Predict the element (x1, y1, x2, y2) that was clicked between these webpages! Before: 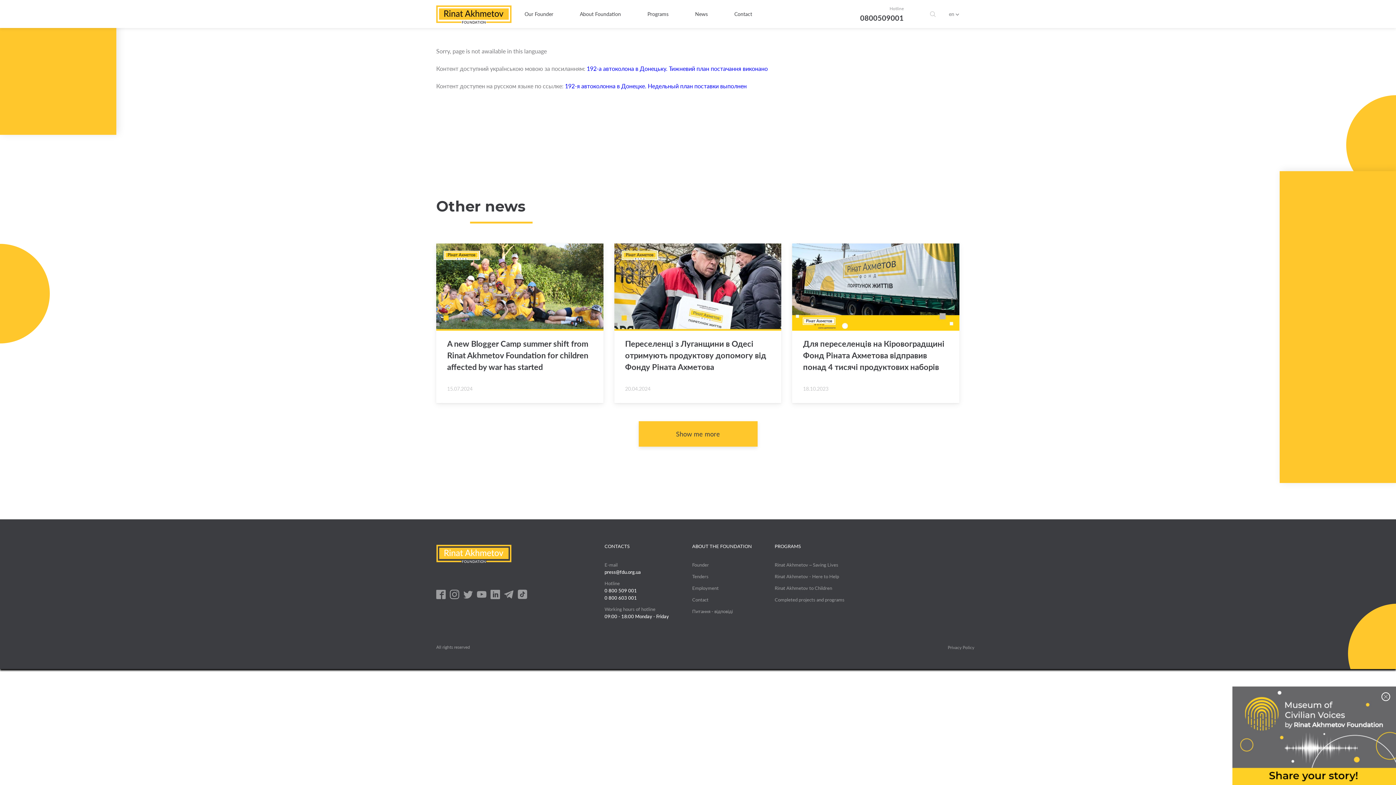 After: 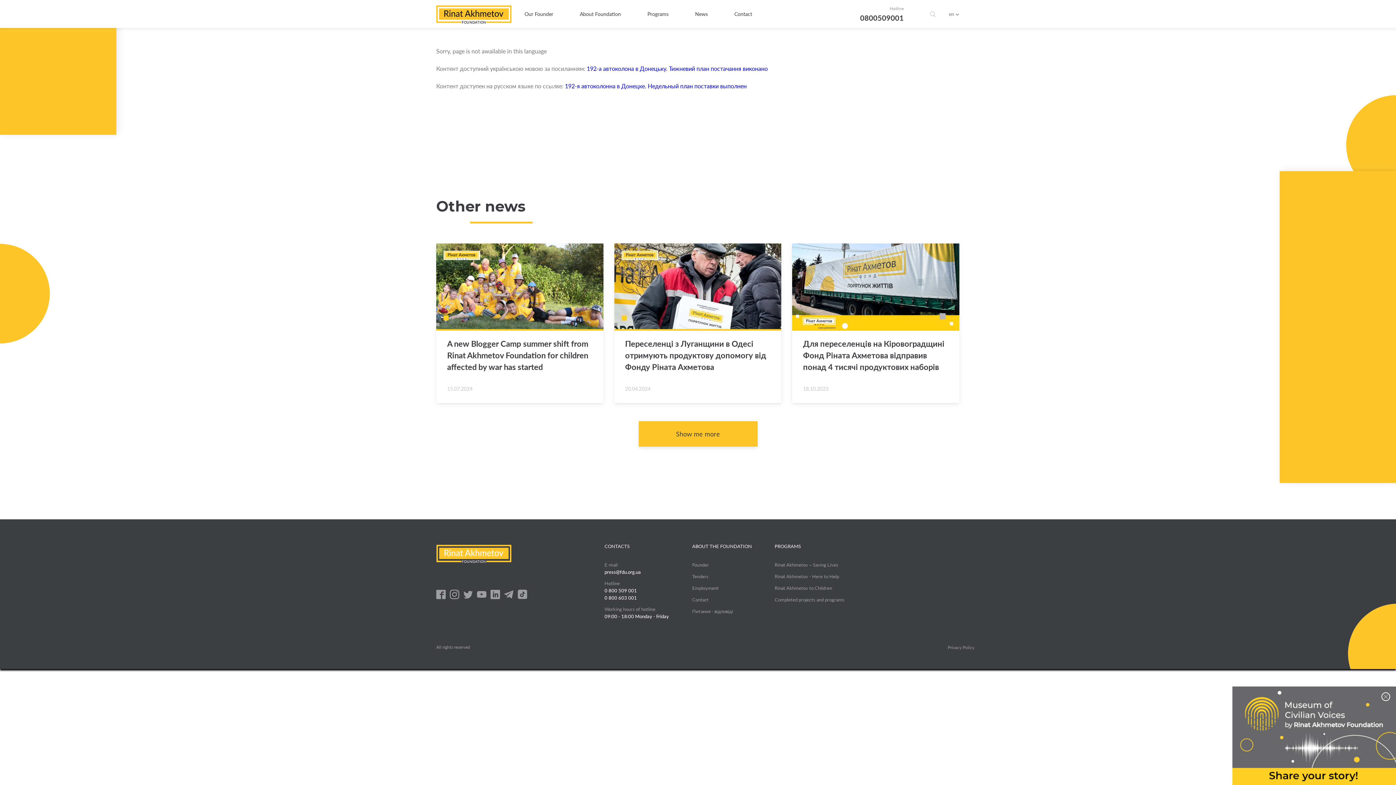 Action: bbox: (604, 595, 692, 601) label: 0 800 603 001